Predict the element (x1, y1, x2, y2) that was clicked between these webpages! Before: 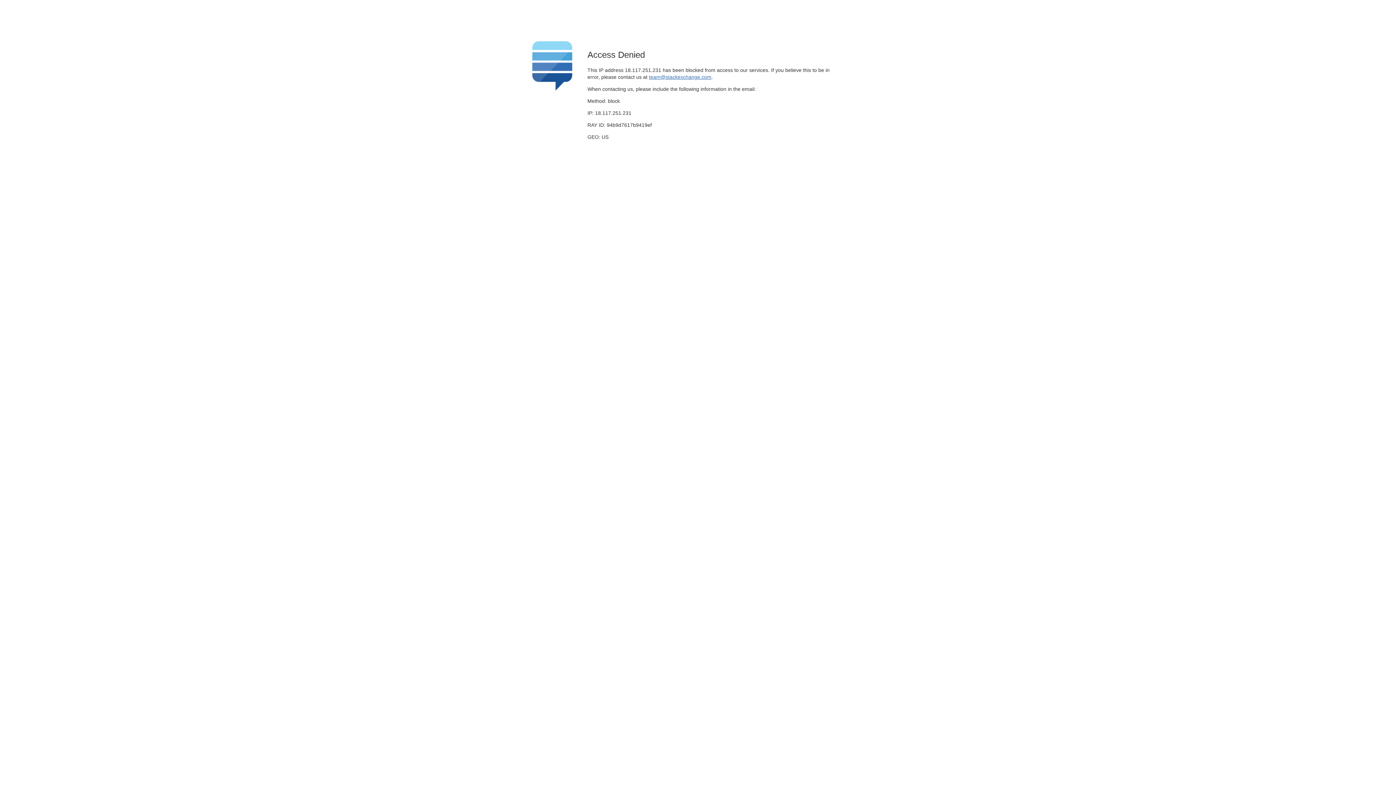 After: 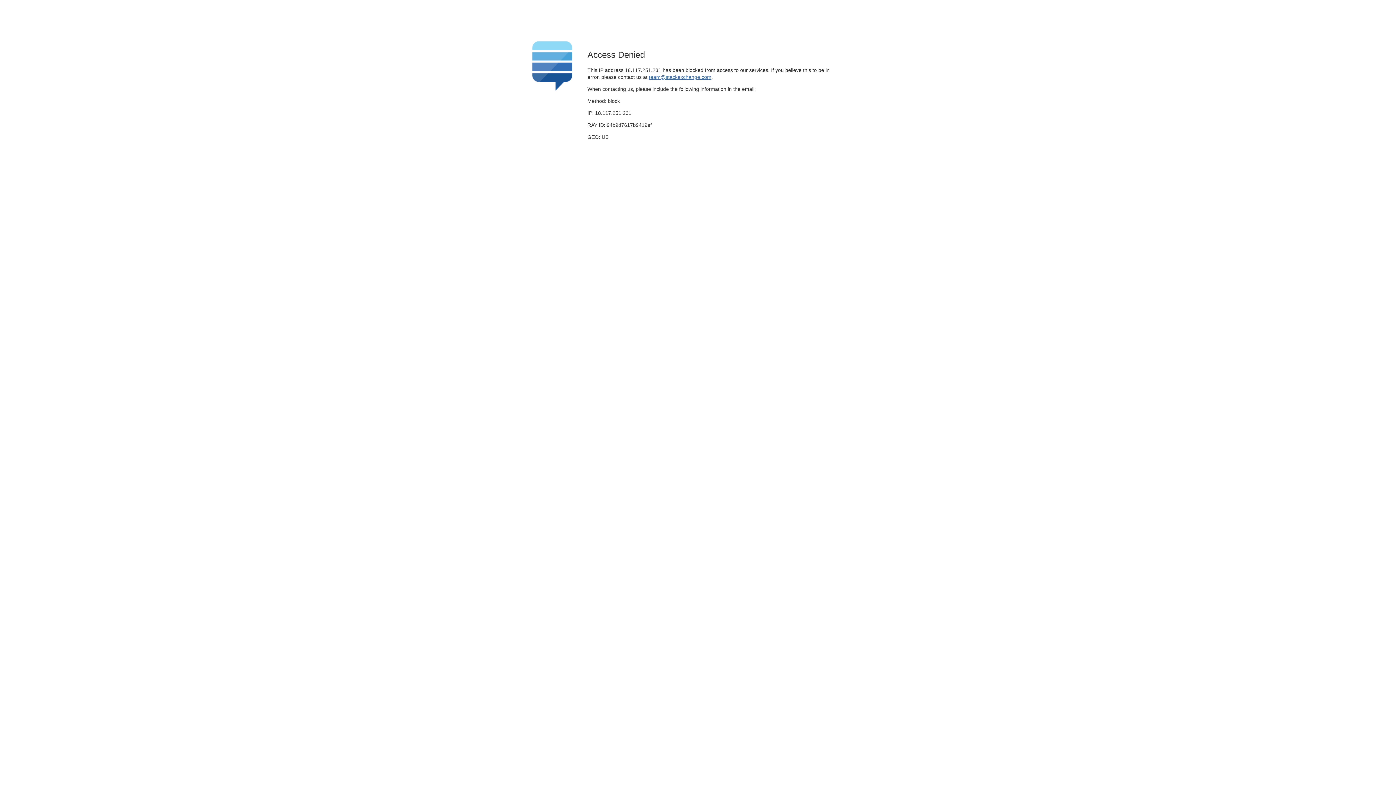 Action: bbox: (649, 74, 711, 79) label: team@stackexchange.com